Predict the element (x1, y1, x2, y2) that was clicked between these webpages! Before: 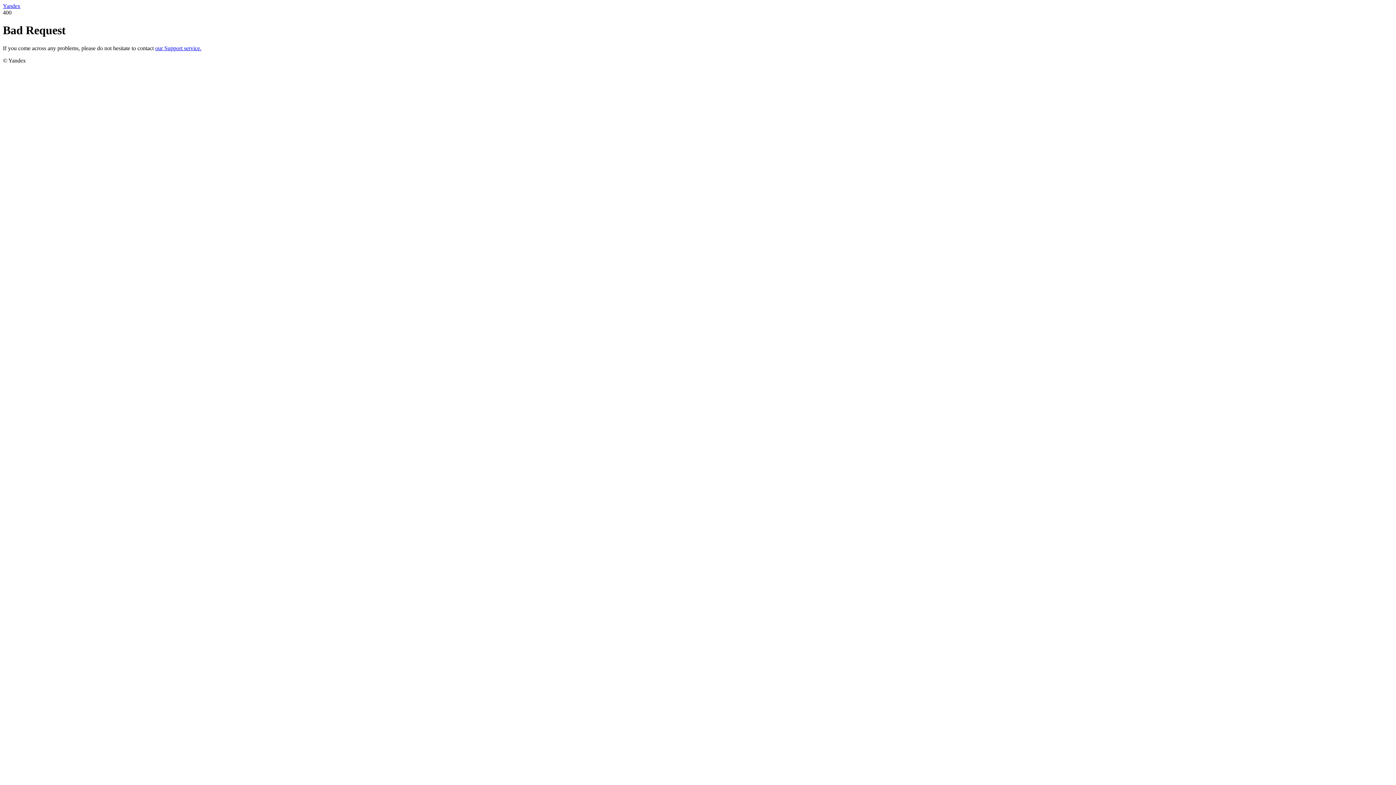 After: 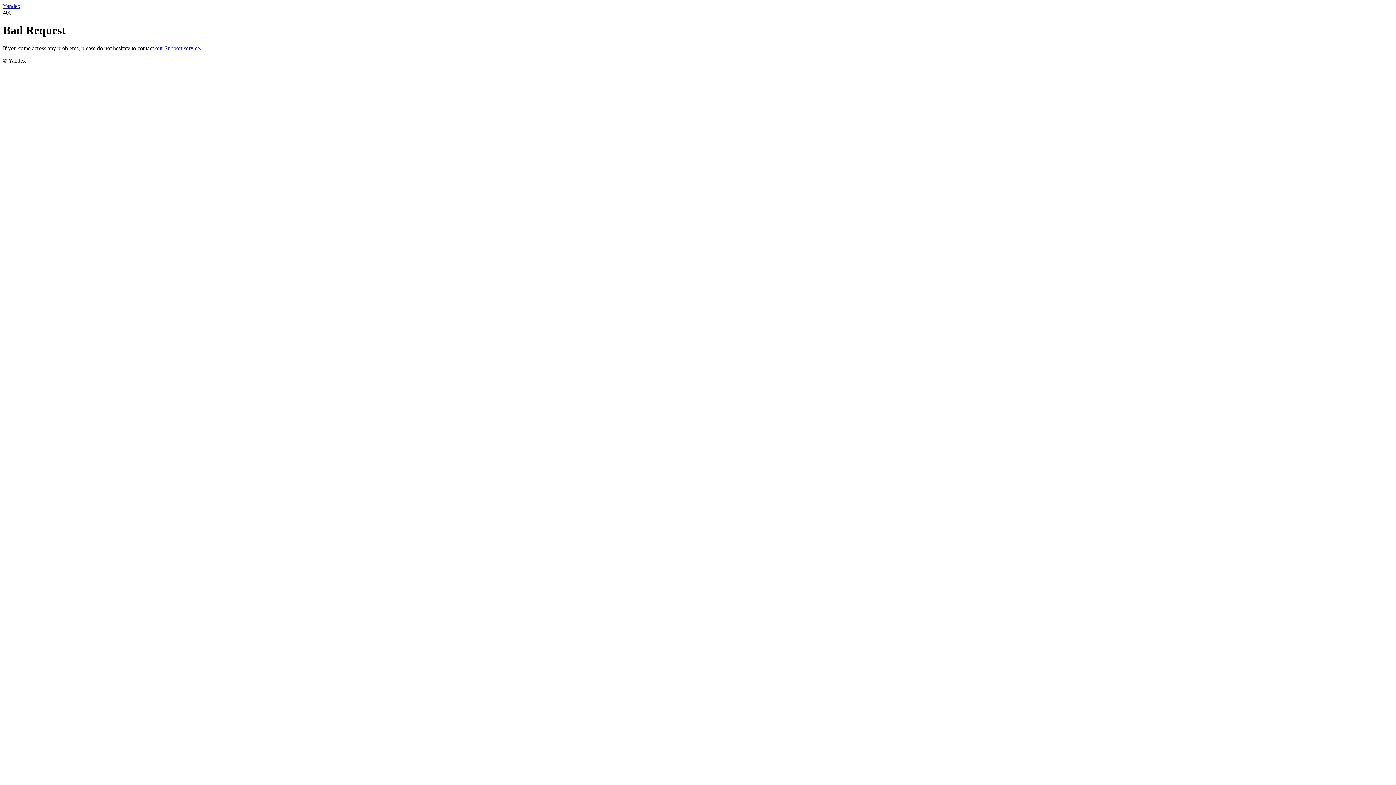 Action: bbox: (155, 45, 201, 51) label: our Support service.